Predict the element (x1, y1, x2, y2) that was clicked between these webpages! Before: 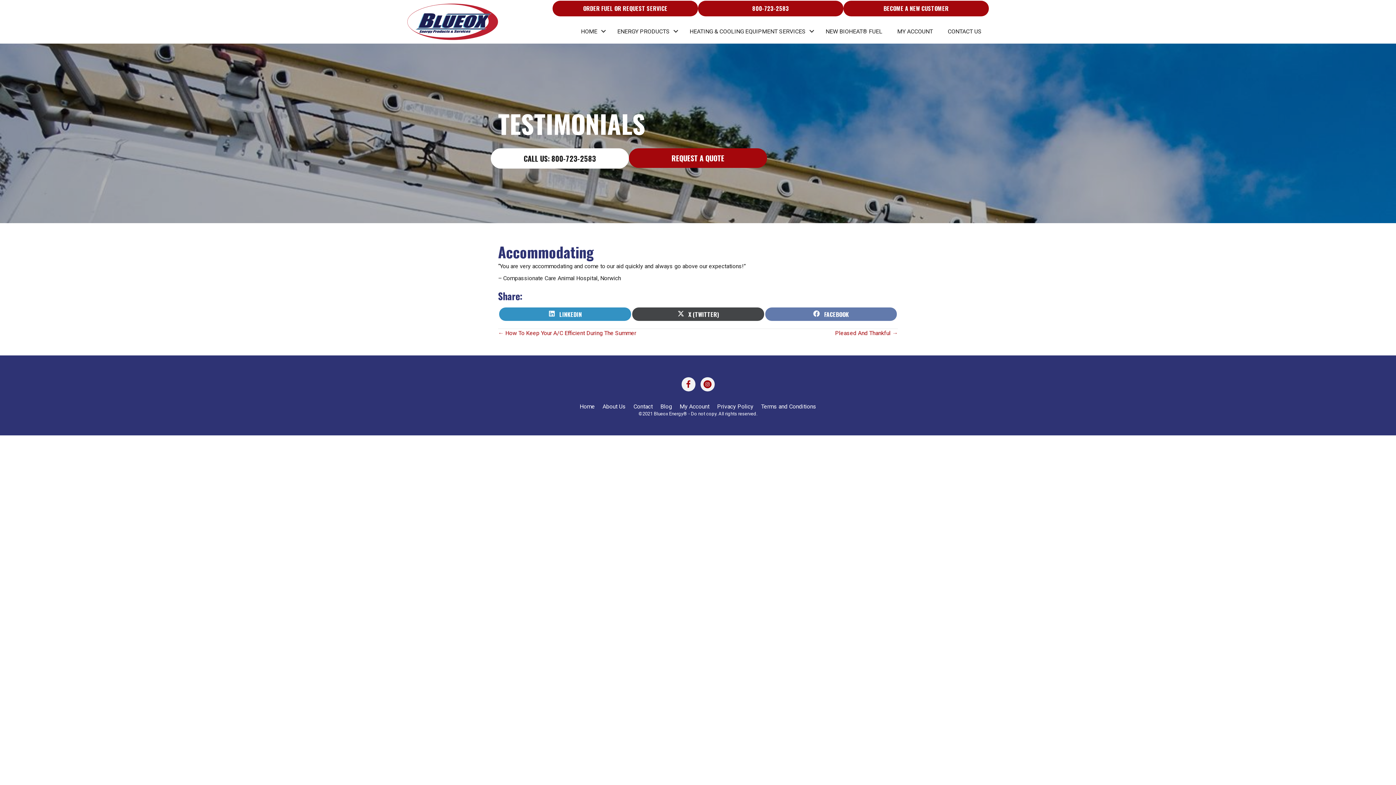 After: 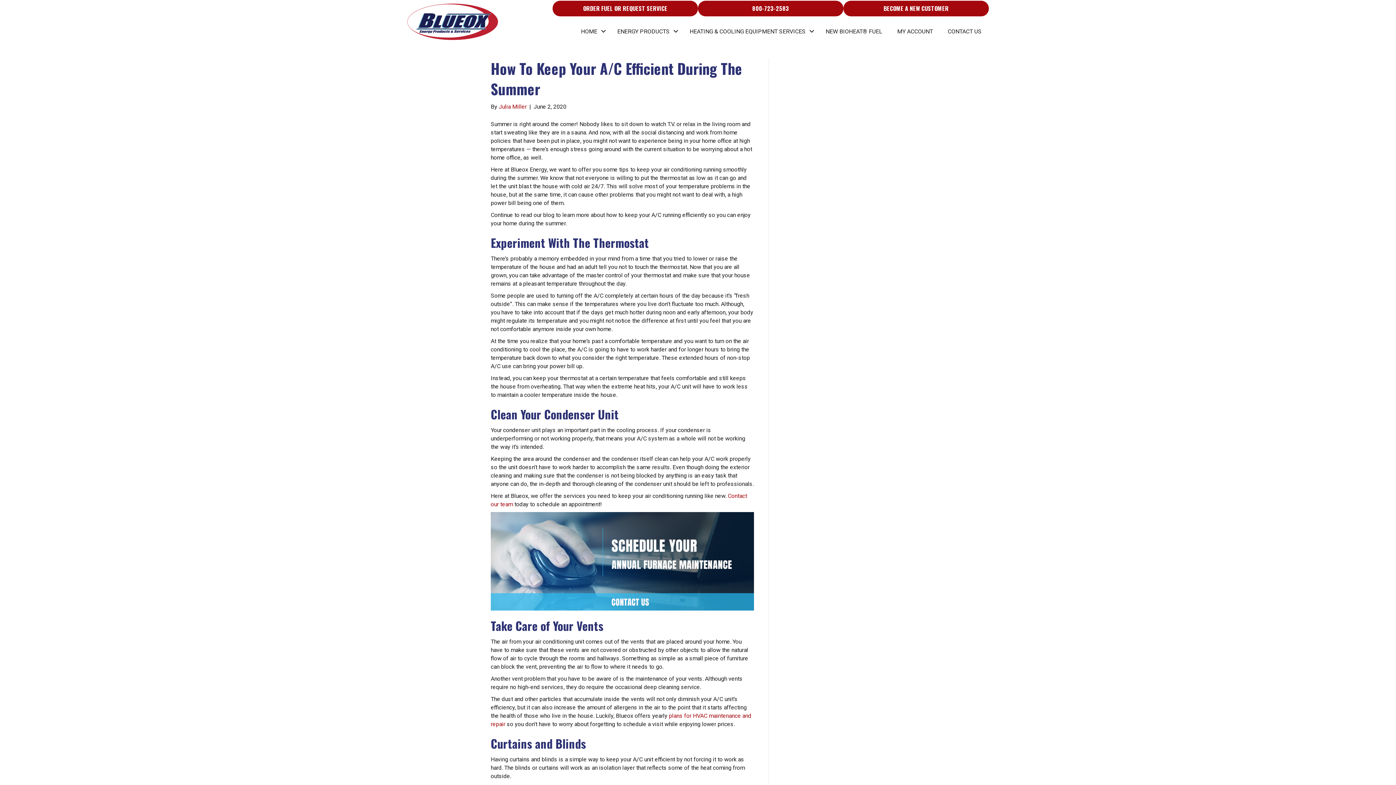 Action: label: ← How To Keep Your A/C Efficient During The Summer bbox: (498, 329, 636, 337)